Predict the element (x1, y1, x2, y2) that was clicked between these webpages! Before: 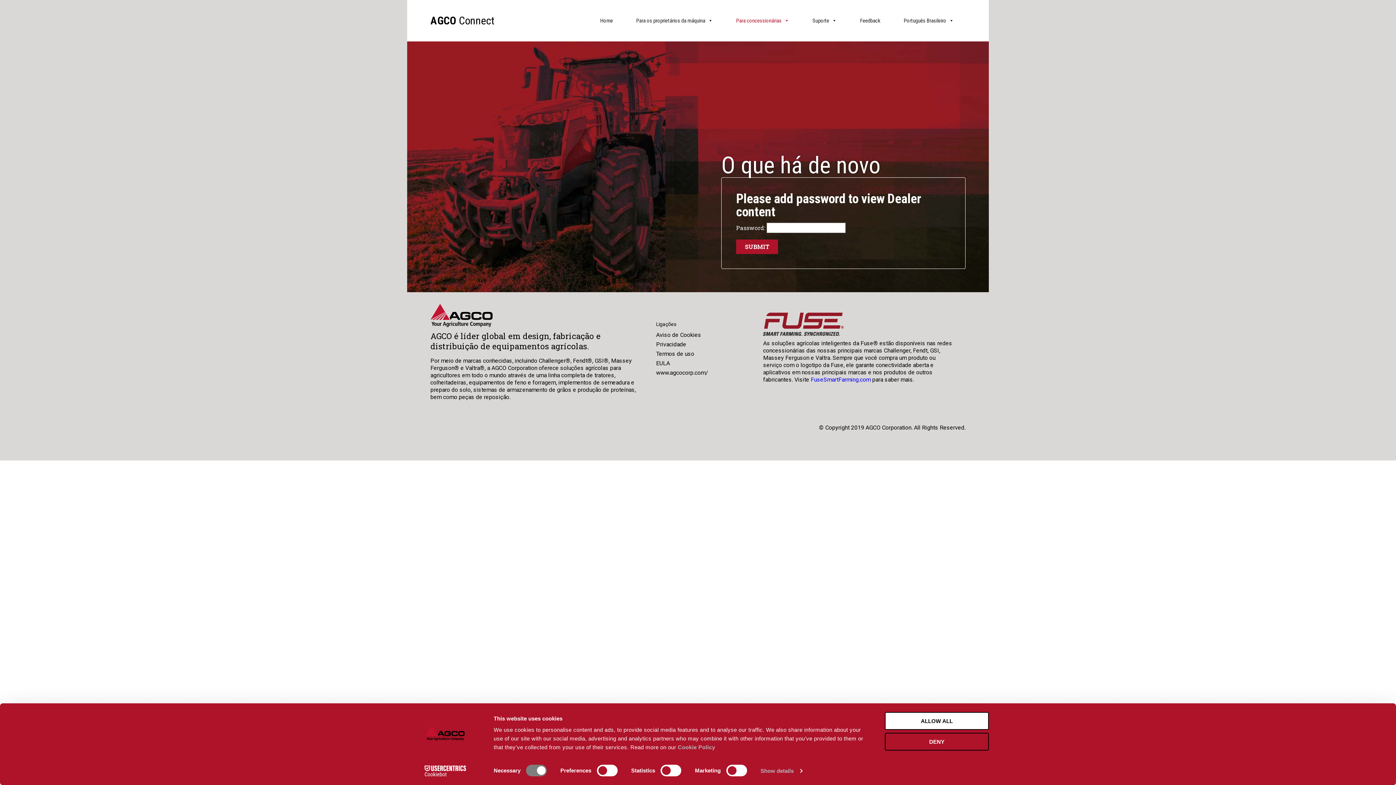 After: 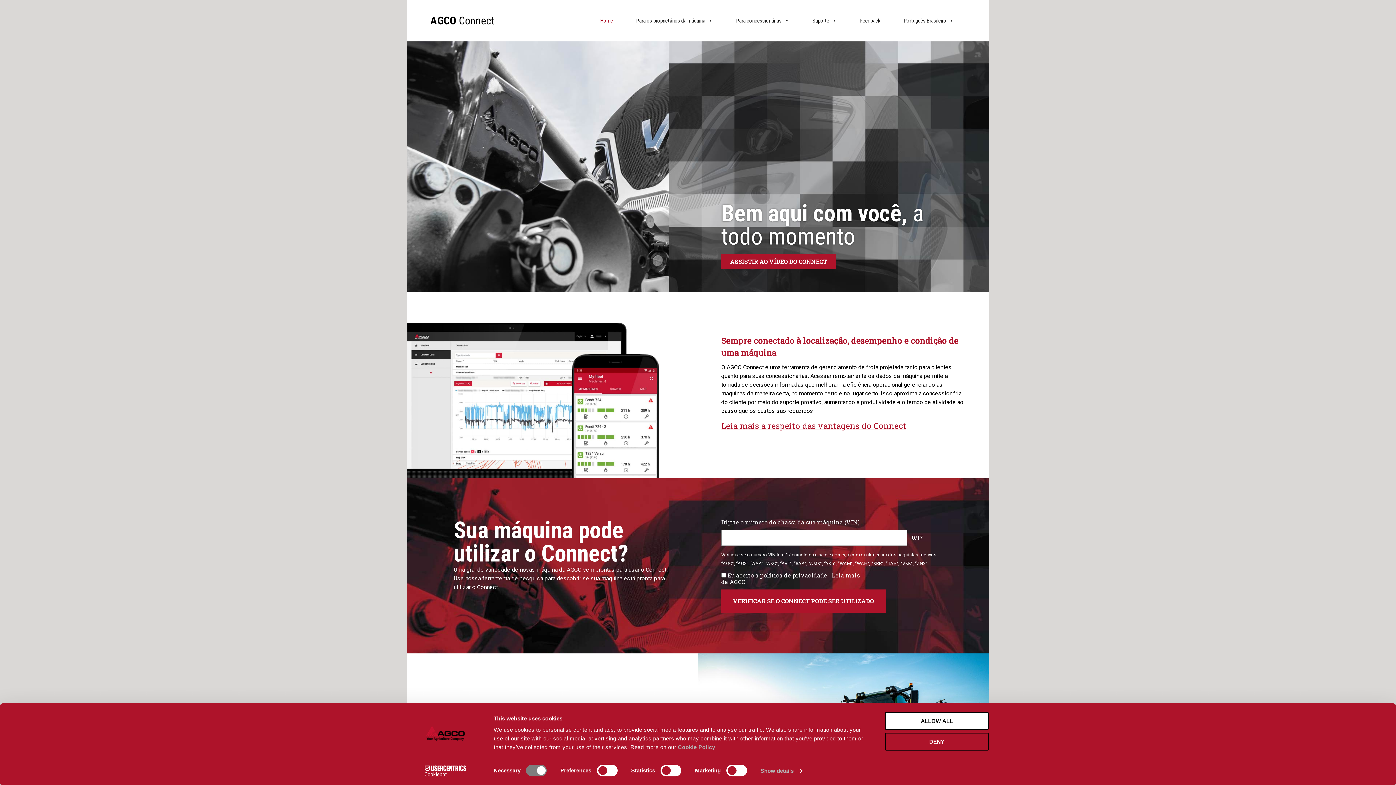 Action: label: AGCO Connect bbox: (430, 14, 494, 26)